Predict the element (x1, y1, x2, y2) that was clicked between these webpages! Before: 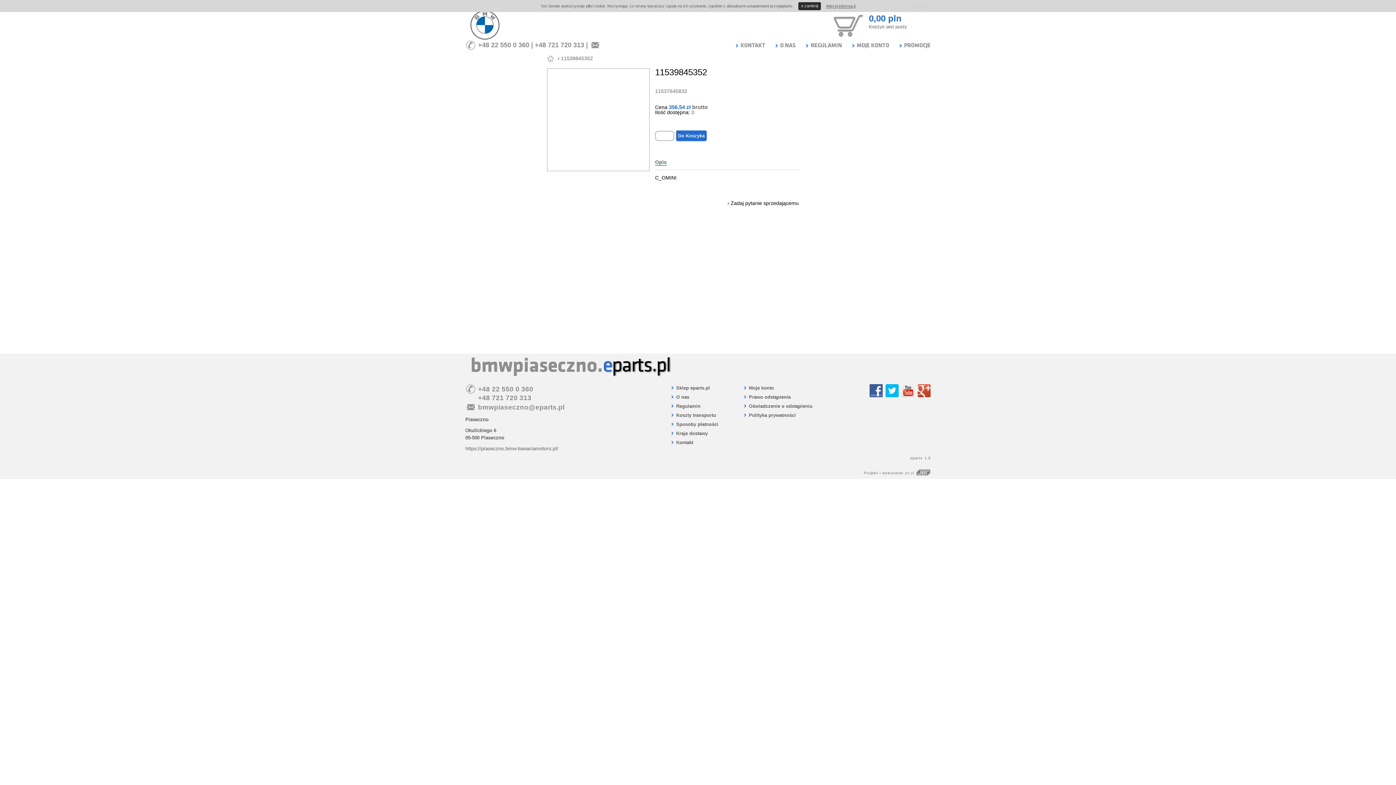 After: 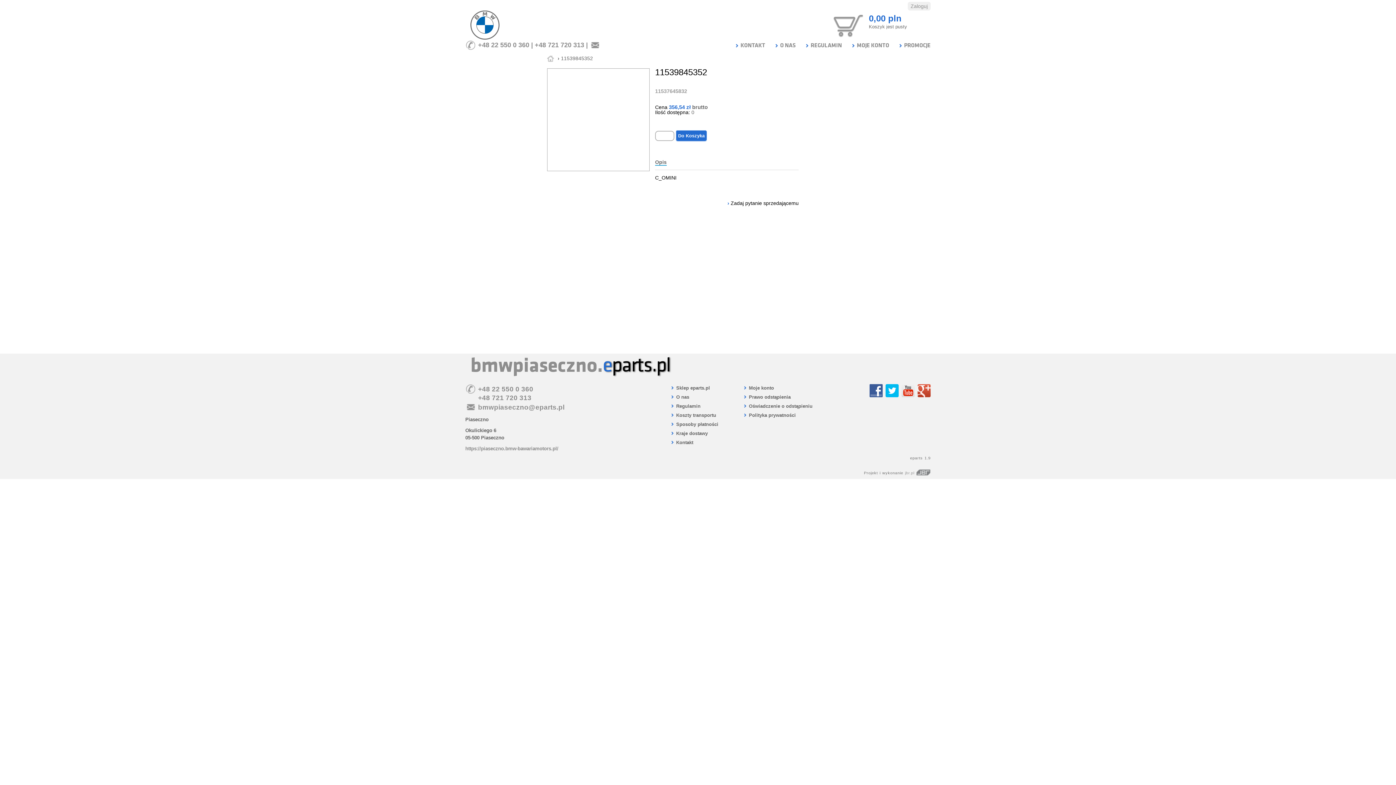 Action: label: x zamknij bbox: (798, 2, 821, 10)